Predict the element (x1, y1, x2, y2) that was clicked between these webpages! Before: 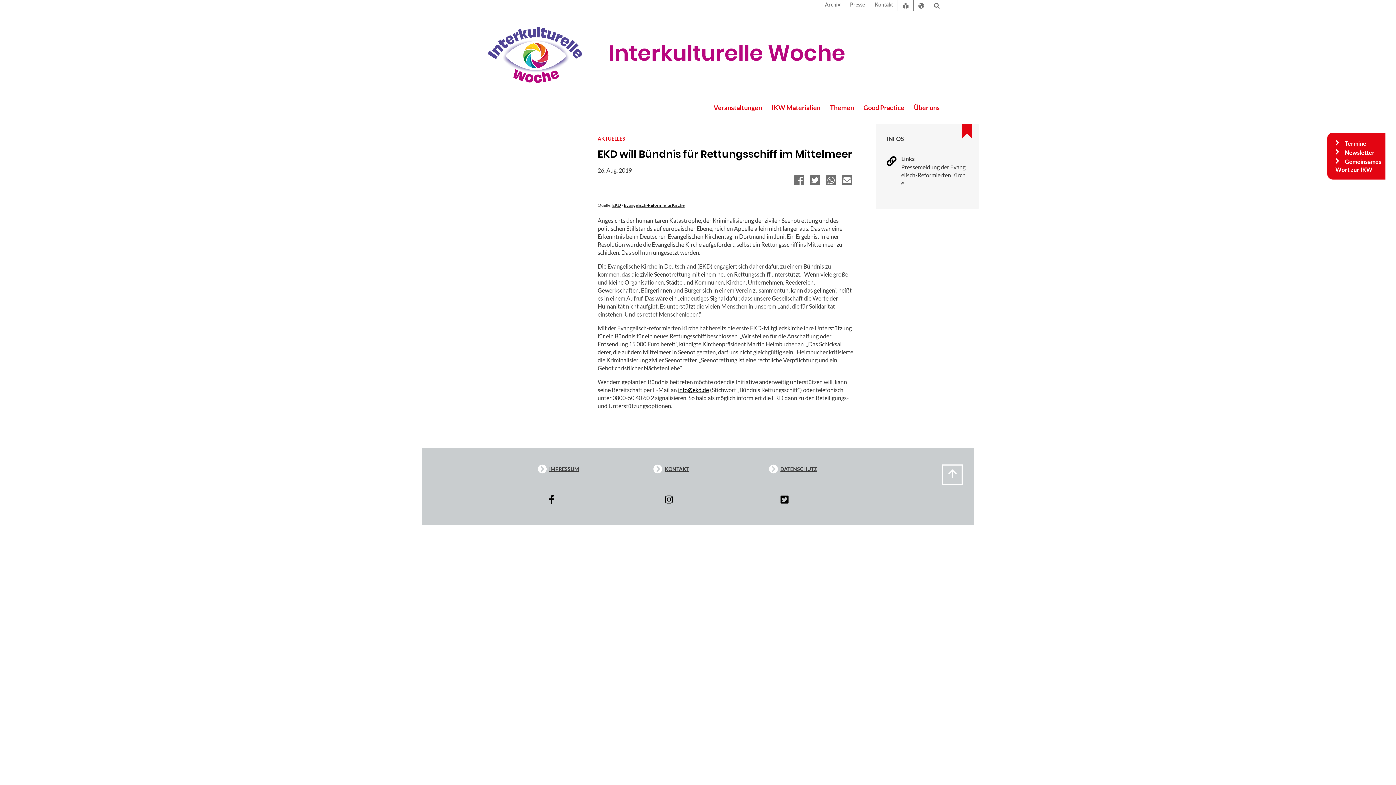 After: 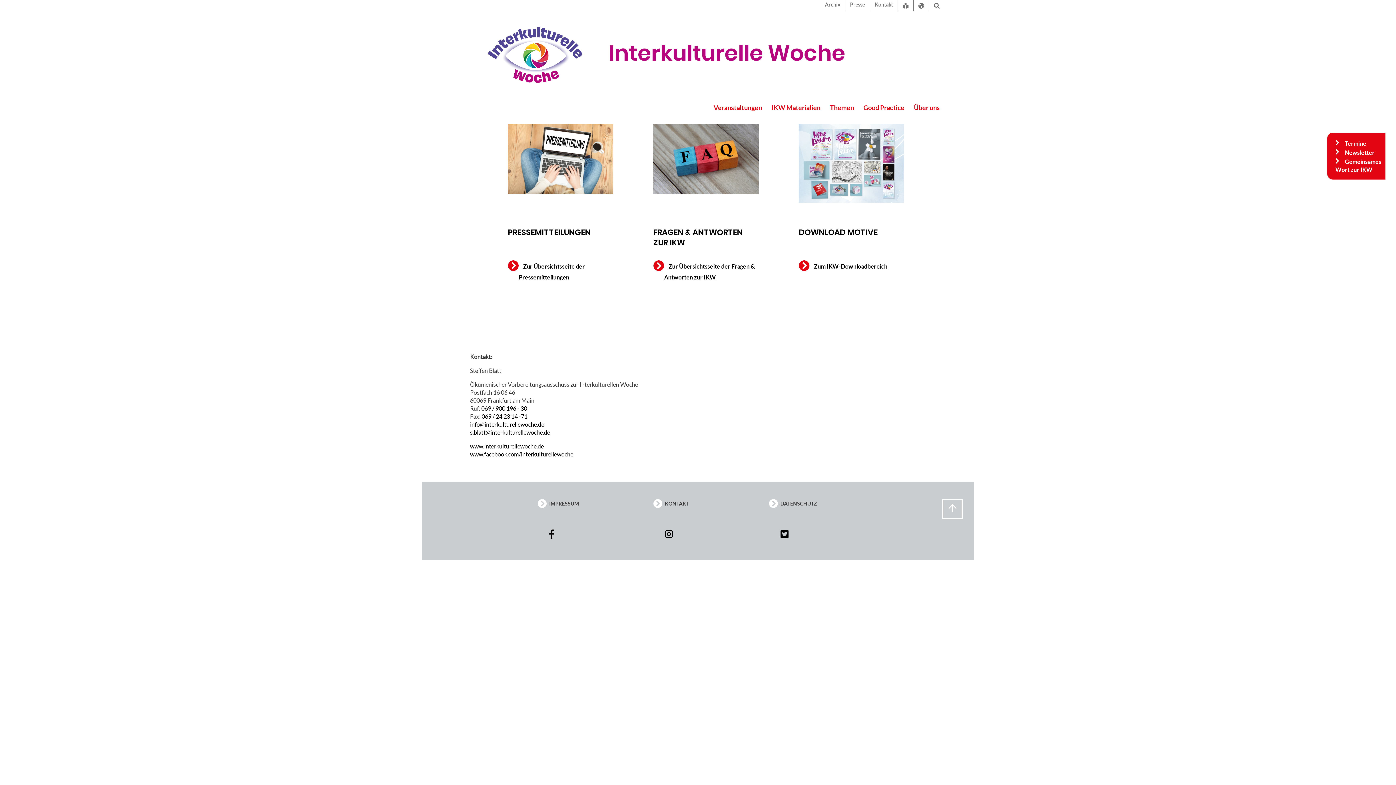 Action: label: Presse bbox: (848, 1, 866, 8)